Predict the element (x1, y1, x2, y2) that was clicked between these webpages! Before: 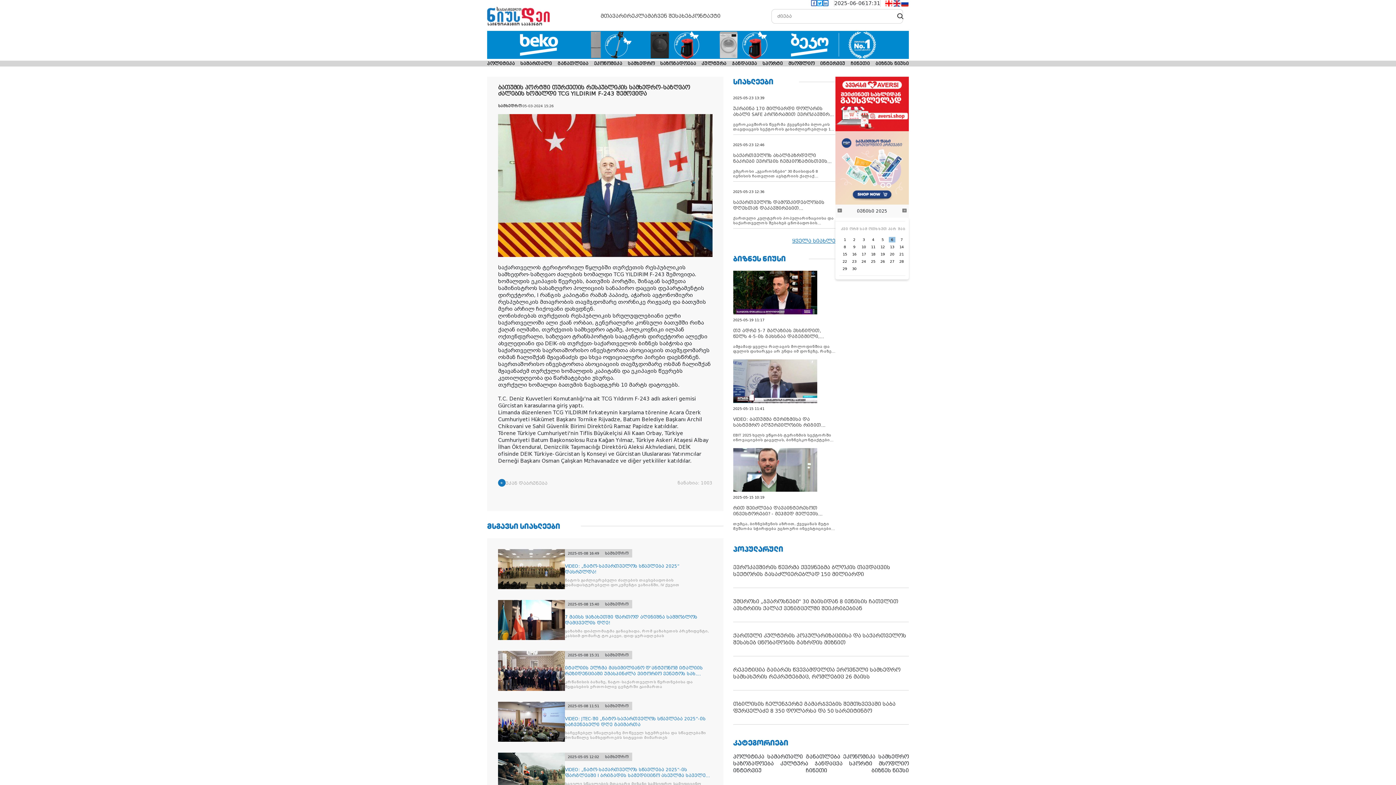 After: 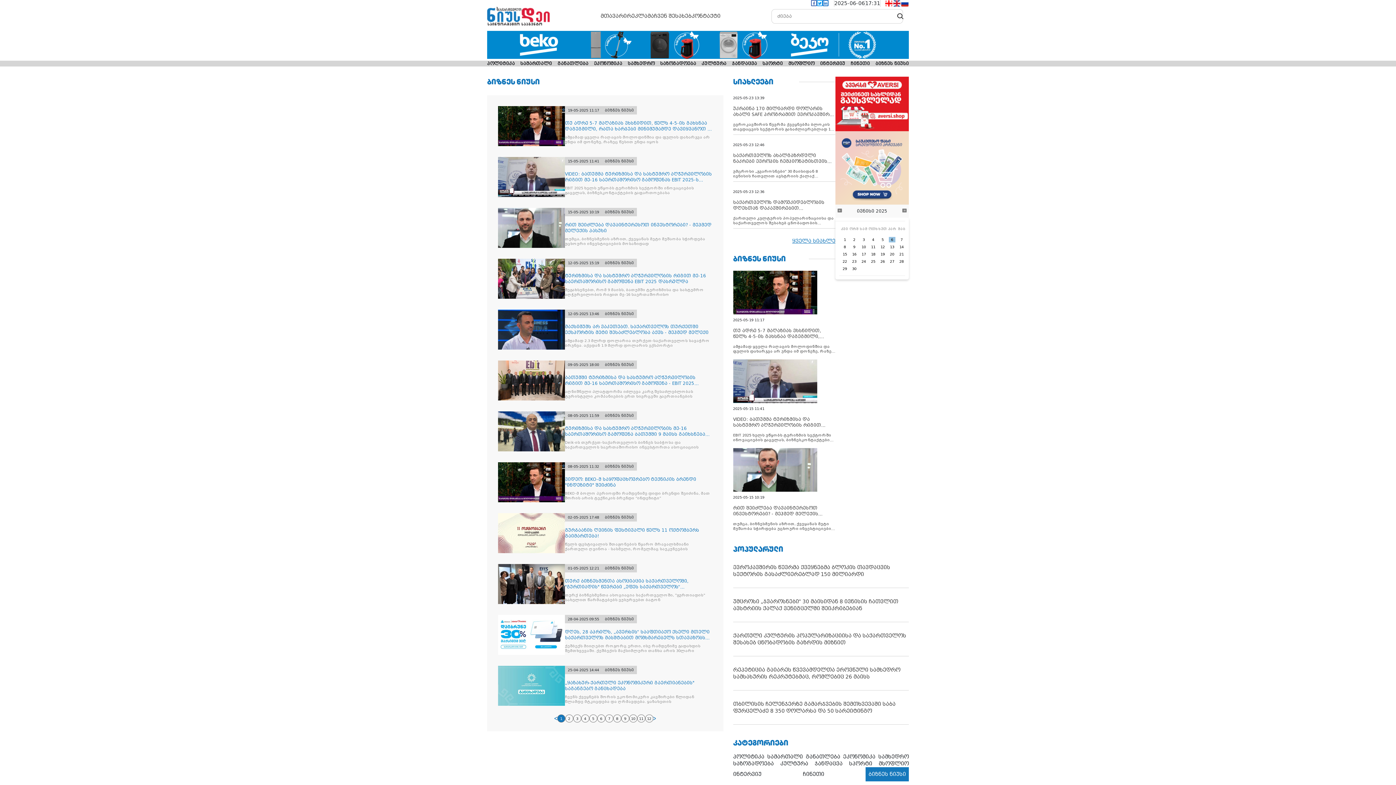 Action: label: ბიზნეს ნიუსი bbox: (875, 61, 909, 66)